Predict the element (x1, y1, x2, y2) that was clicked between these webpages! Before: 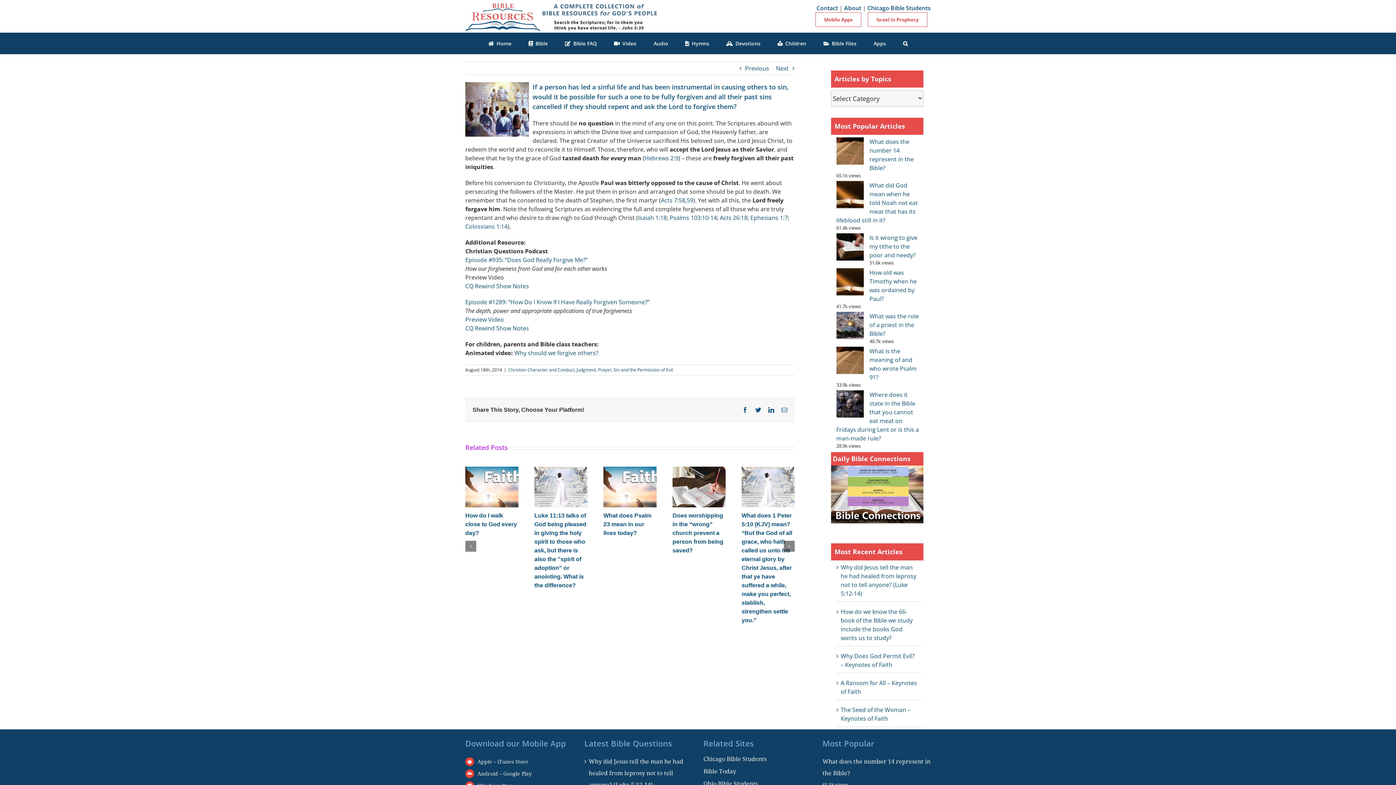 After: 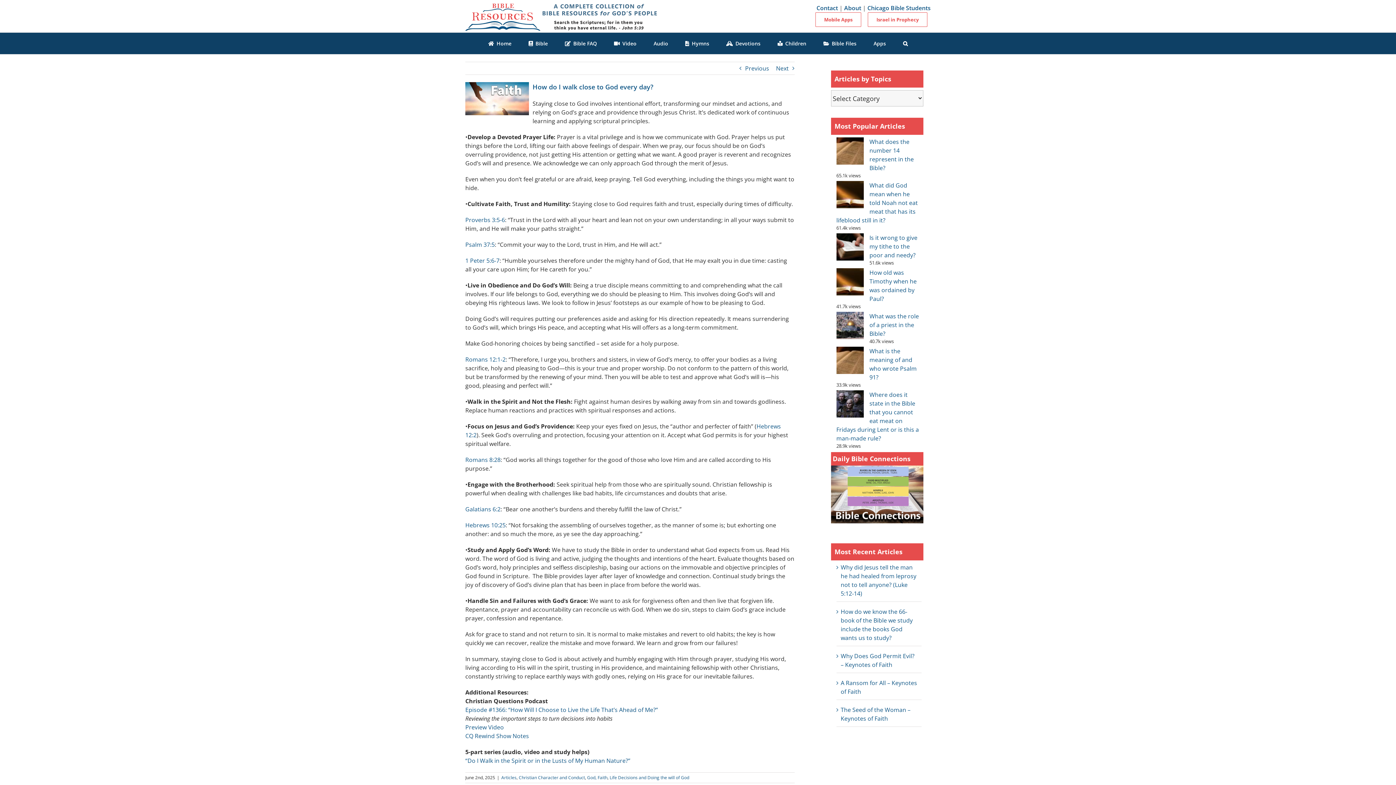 Action: label: How do I walk close to God every day? bbox: (465, 512, 517, 536)